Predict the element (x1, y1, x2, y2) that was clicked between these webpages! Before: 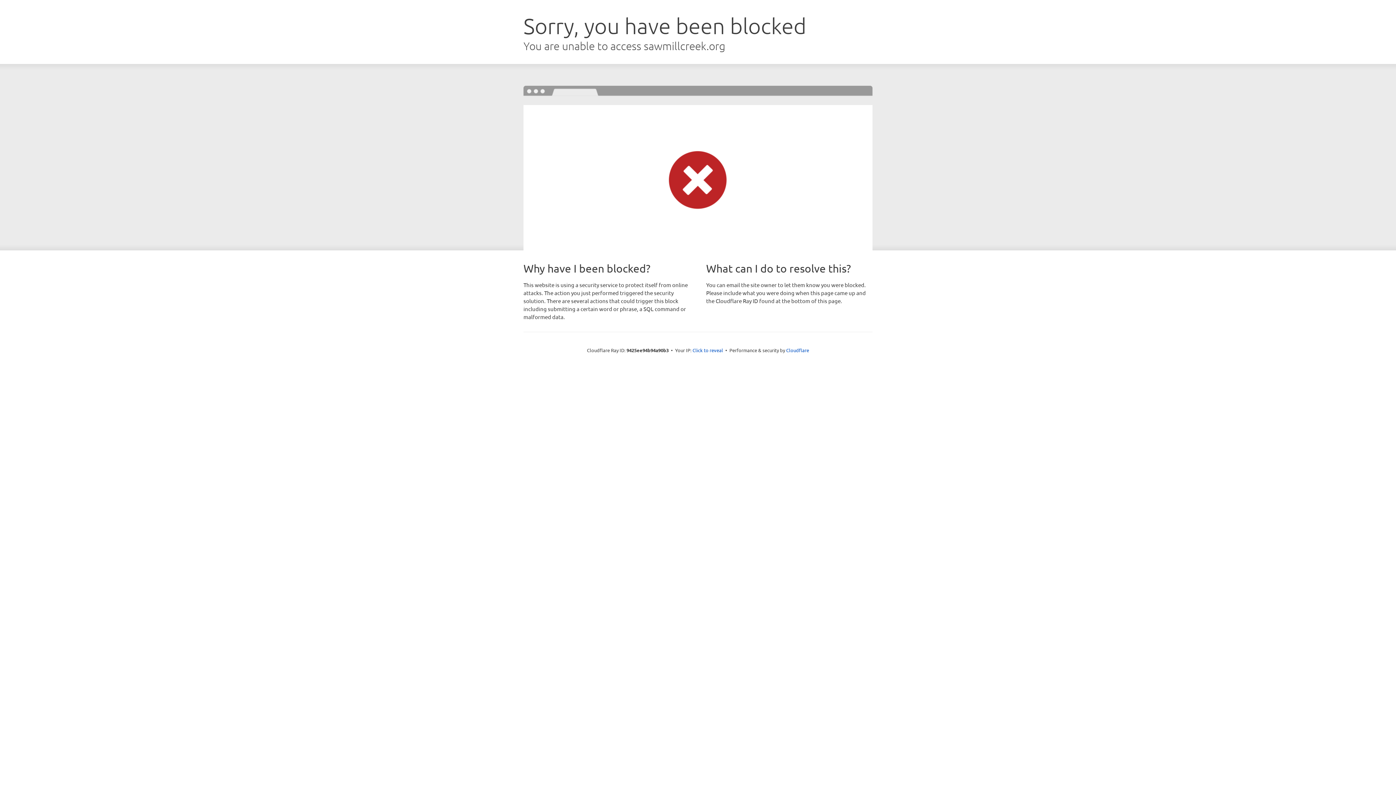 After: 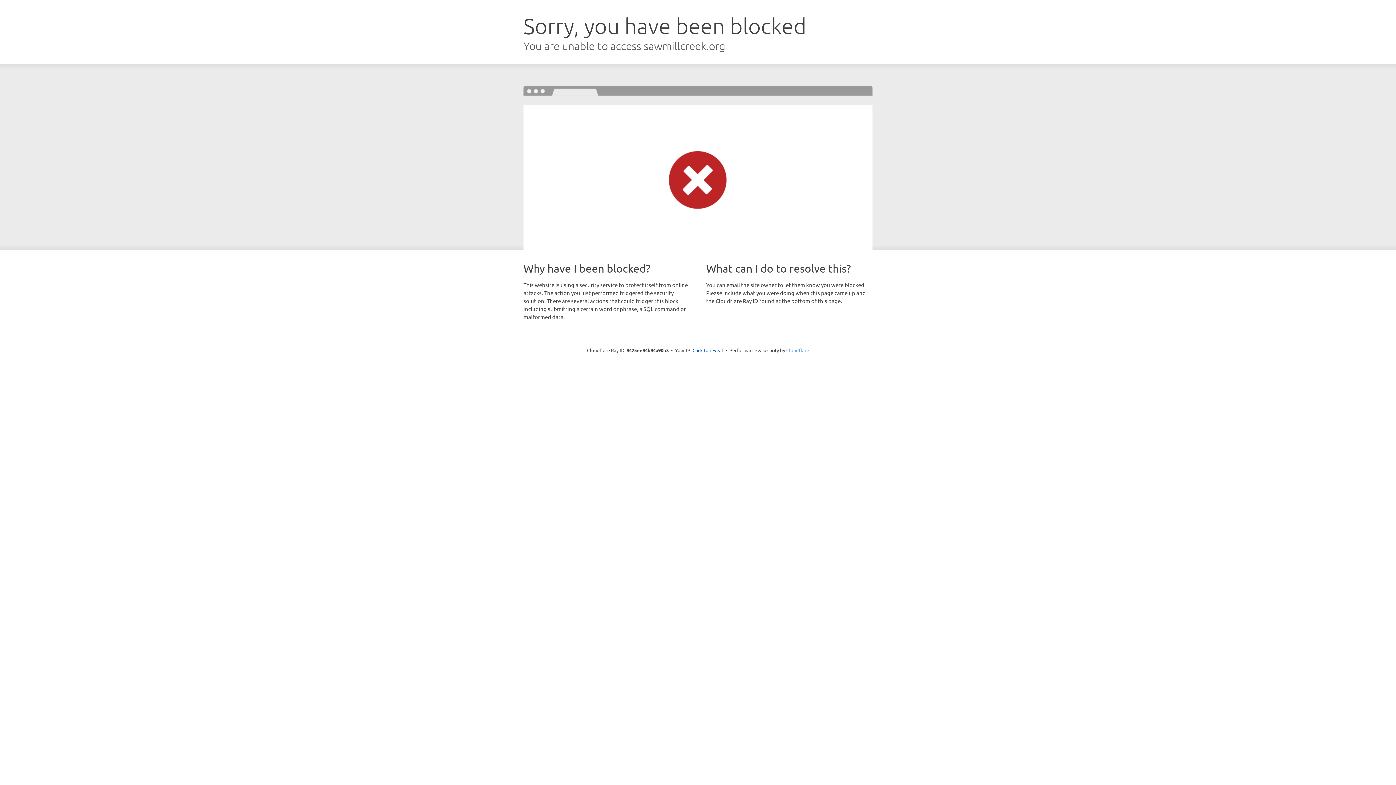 Action: bbox: (786, 347, 809, 353) label: Cloudflare